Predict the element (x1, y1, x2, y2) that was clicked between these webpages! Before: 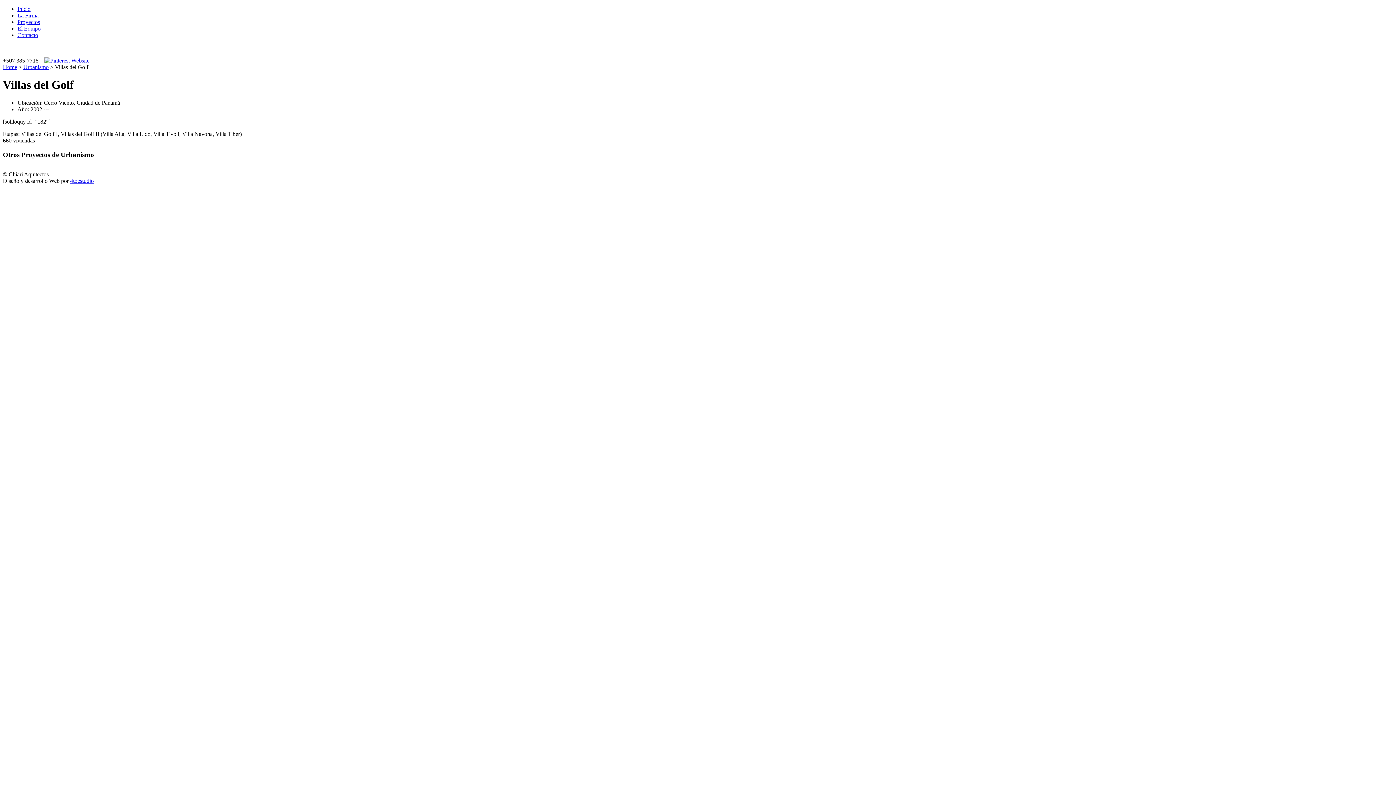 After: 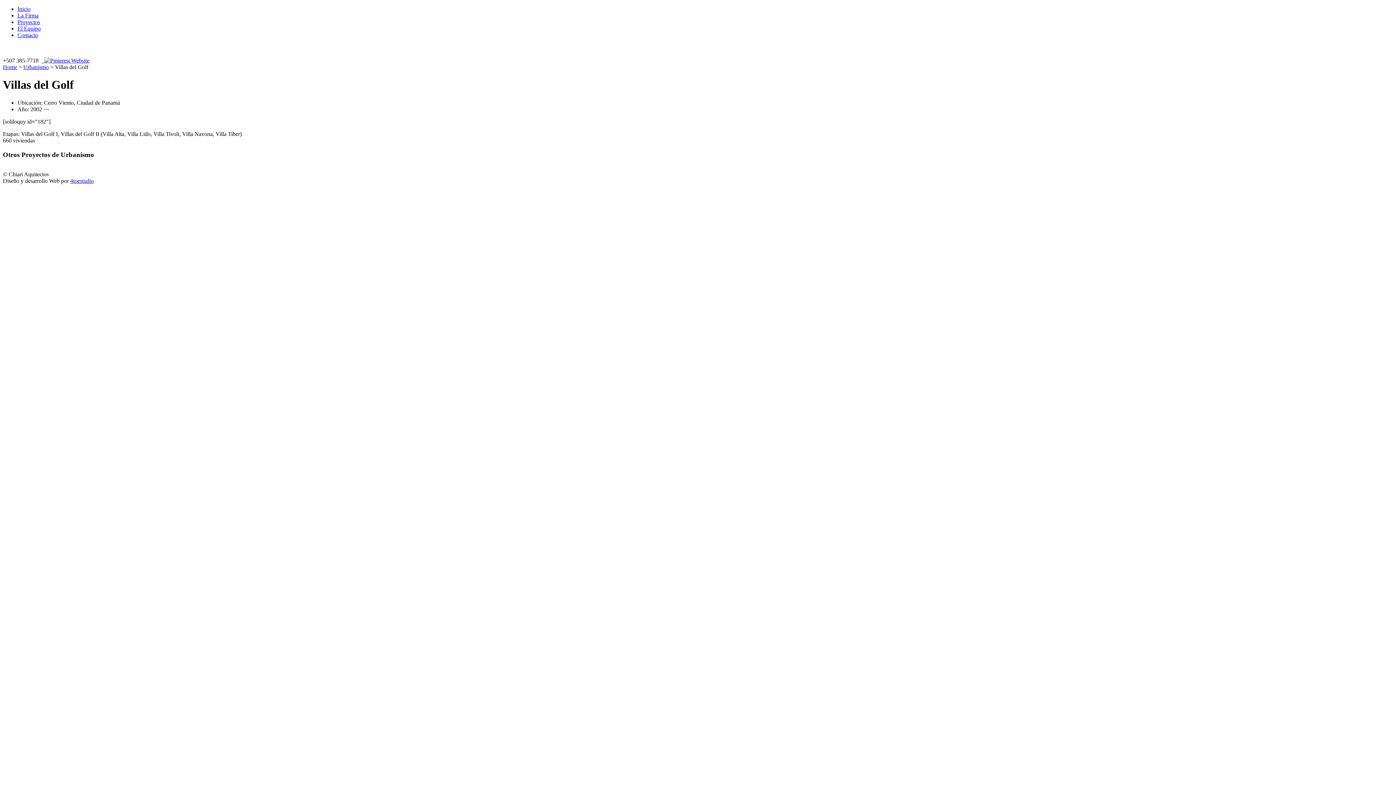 Action: label:    bbox: (41, 57, 44, 63)